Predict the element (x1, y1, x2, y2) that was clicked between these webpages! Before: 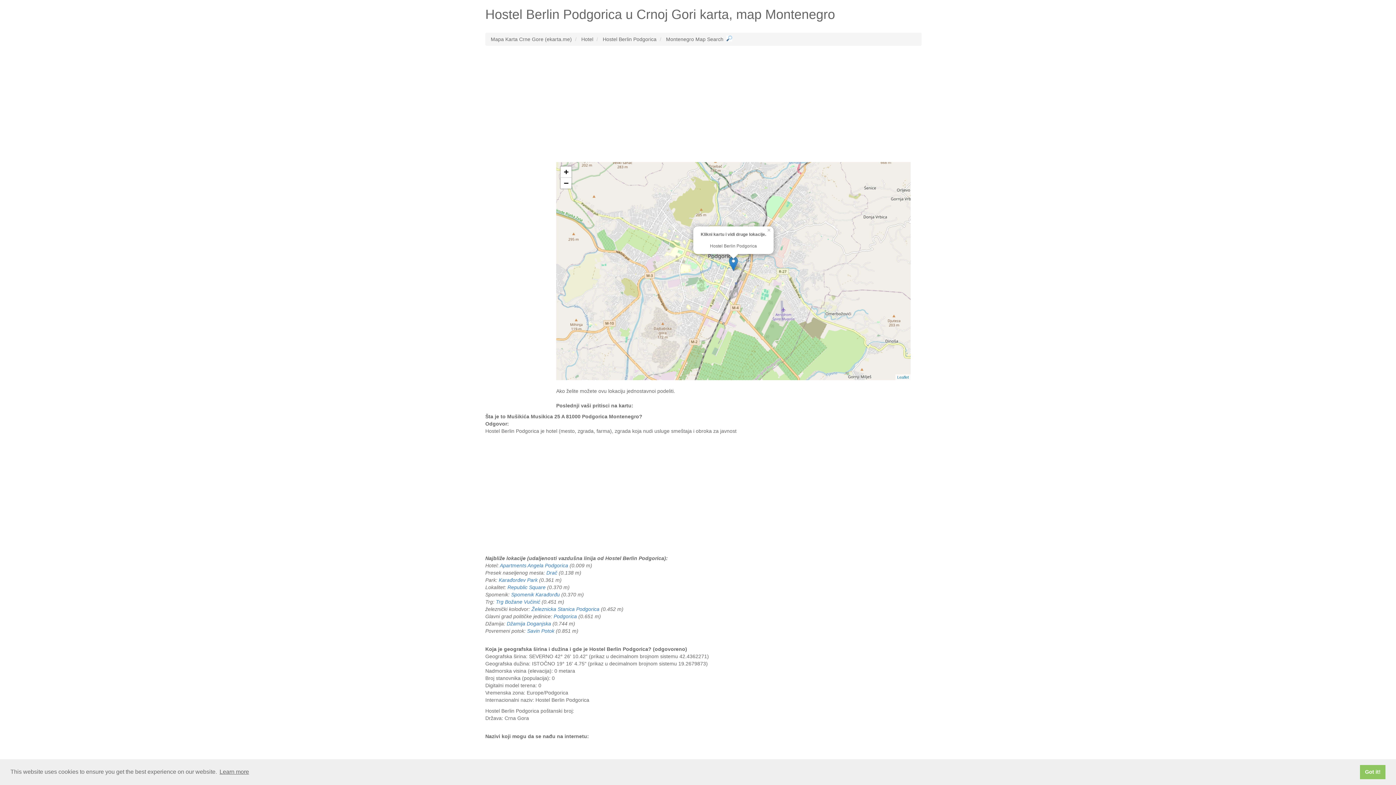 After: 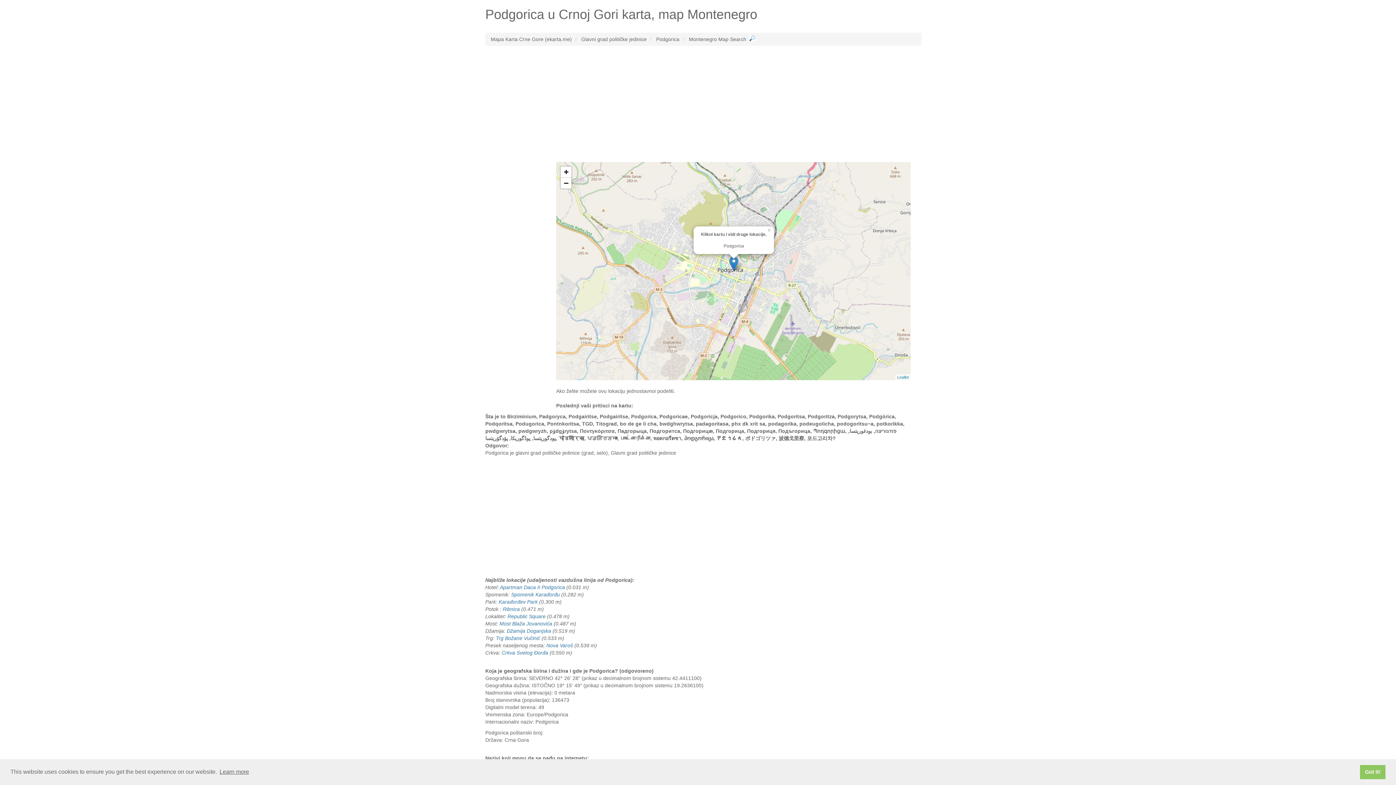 Action: bbox: (553, 613, 577, 619) label: Podgorica